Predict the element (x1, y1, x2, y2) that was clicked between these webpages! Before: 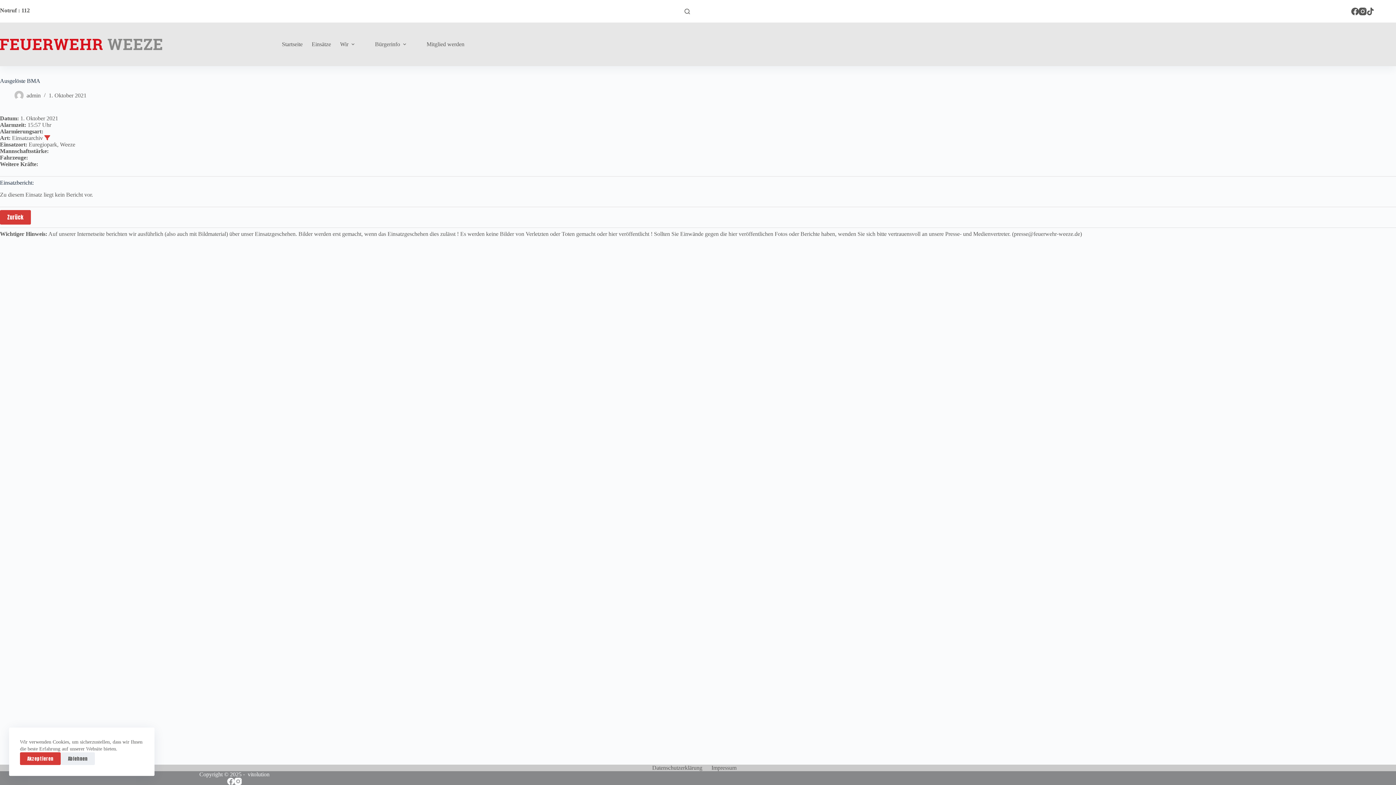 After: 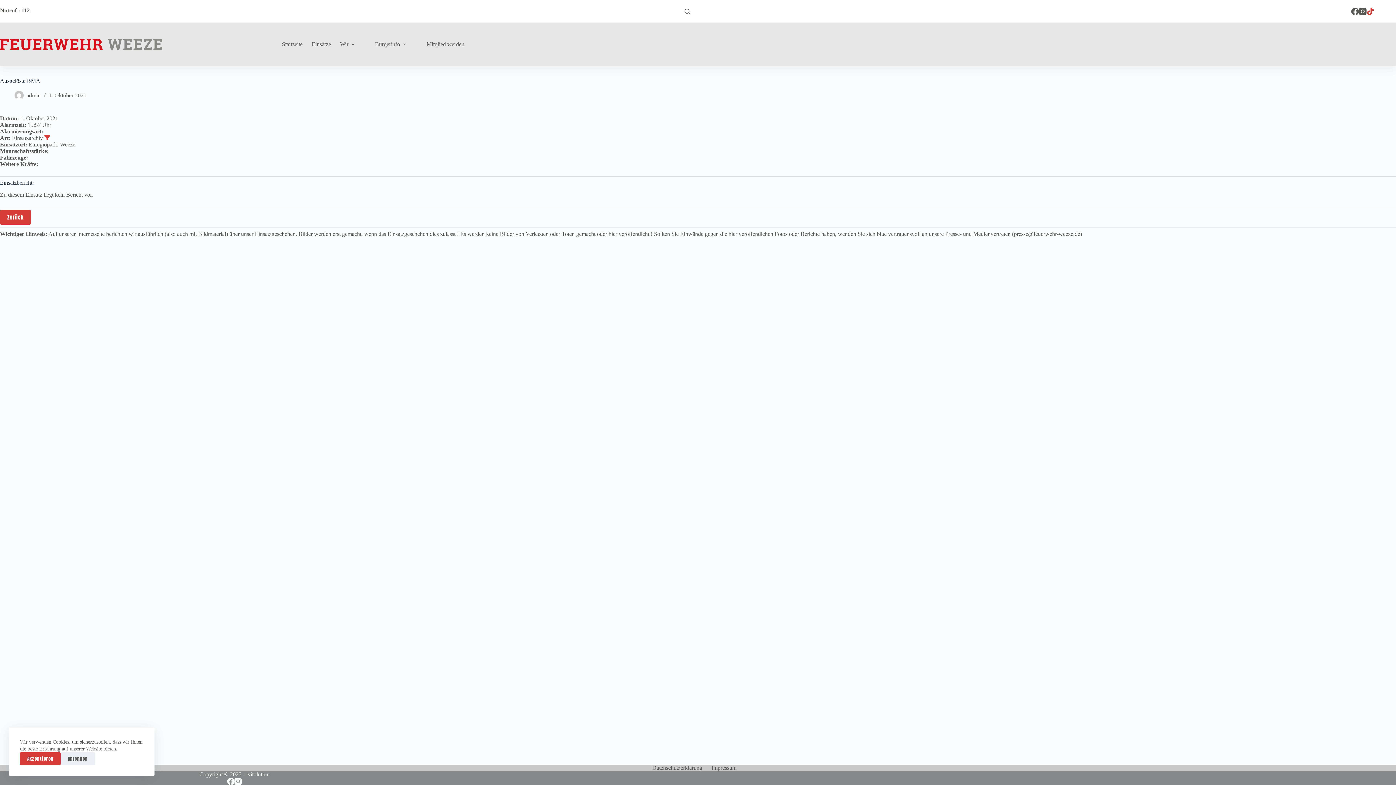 Action: bbox: (1366, 7, 1374, 15) label: TikTok